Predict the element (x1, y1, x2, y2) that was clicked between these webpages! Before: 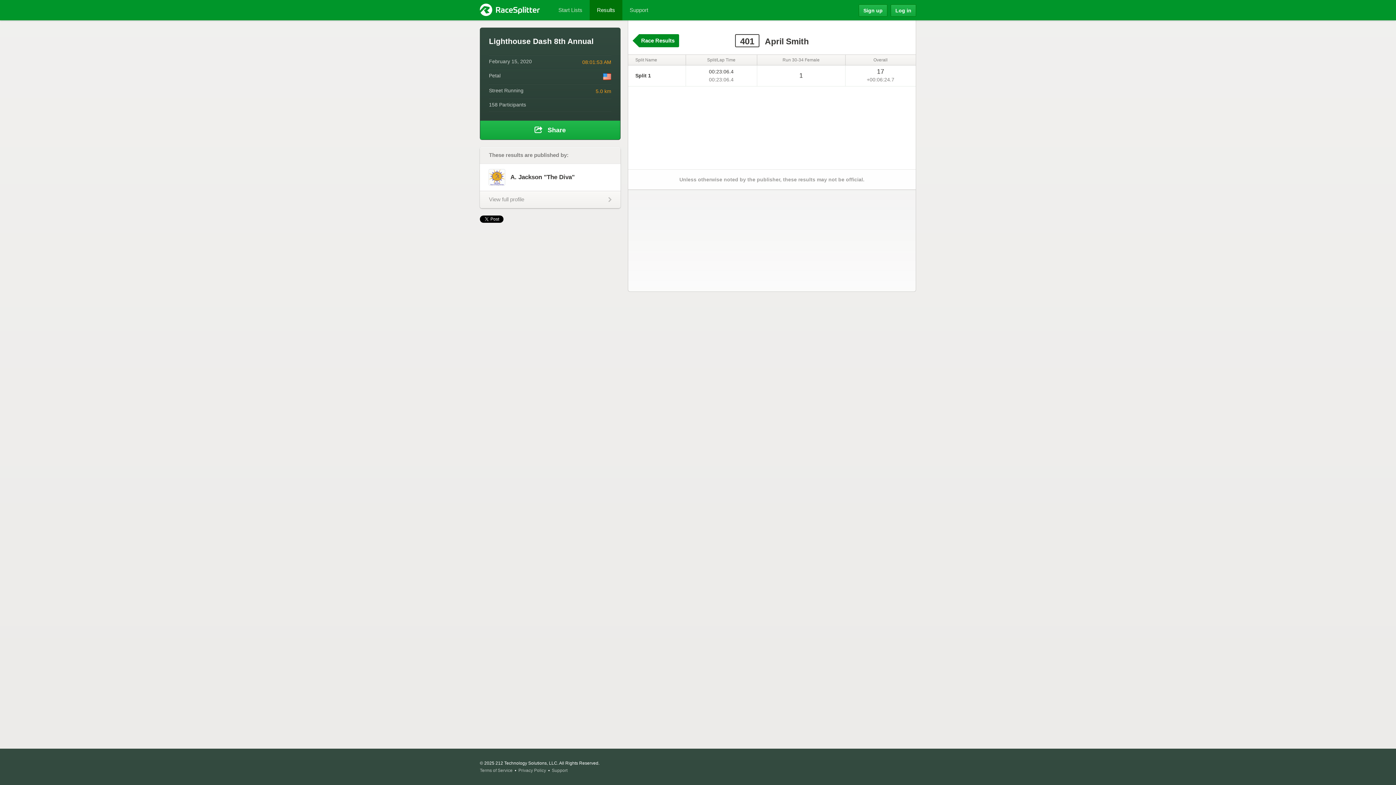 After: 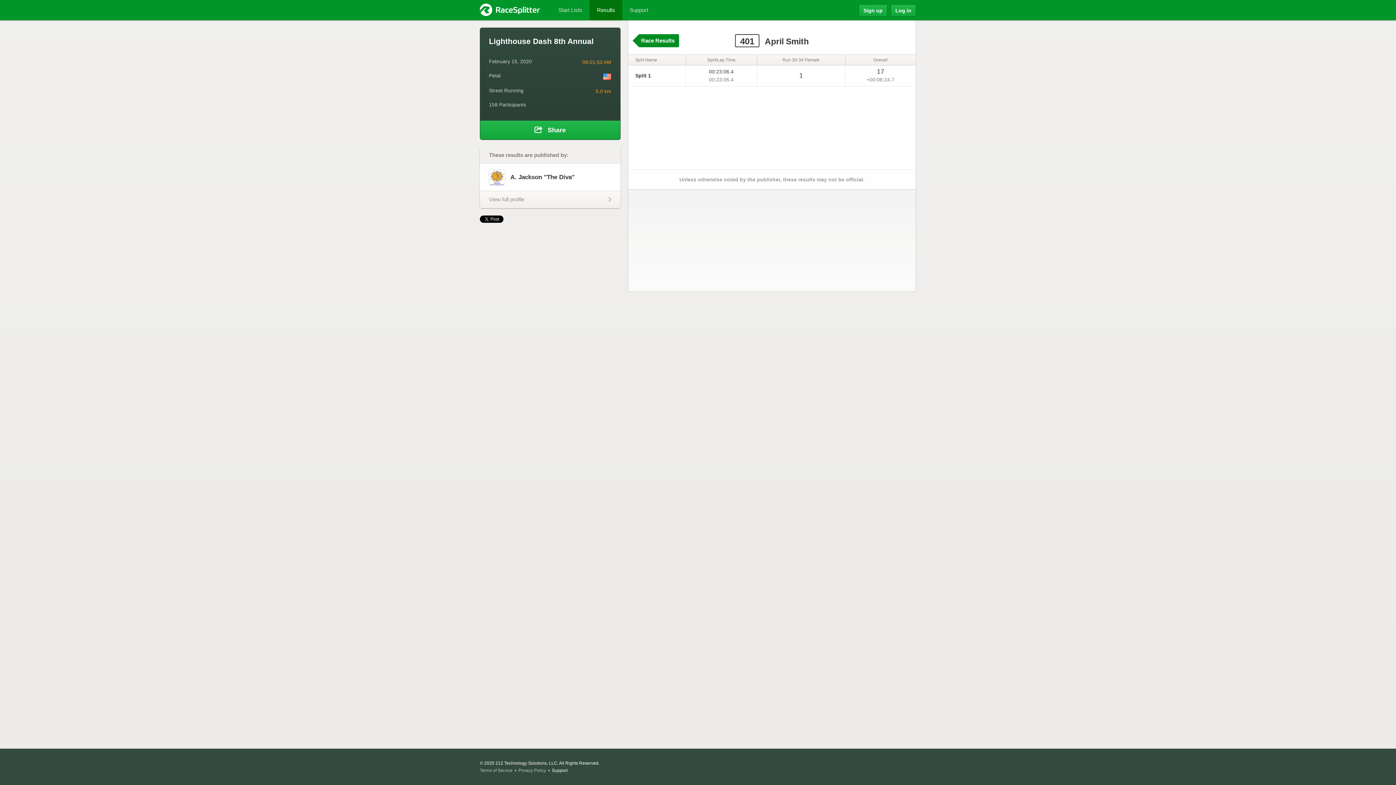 Action: bbox: (552, 768, 567, 773) label: Support